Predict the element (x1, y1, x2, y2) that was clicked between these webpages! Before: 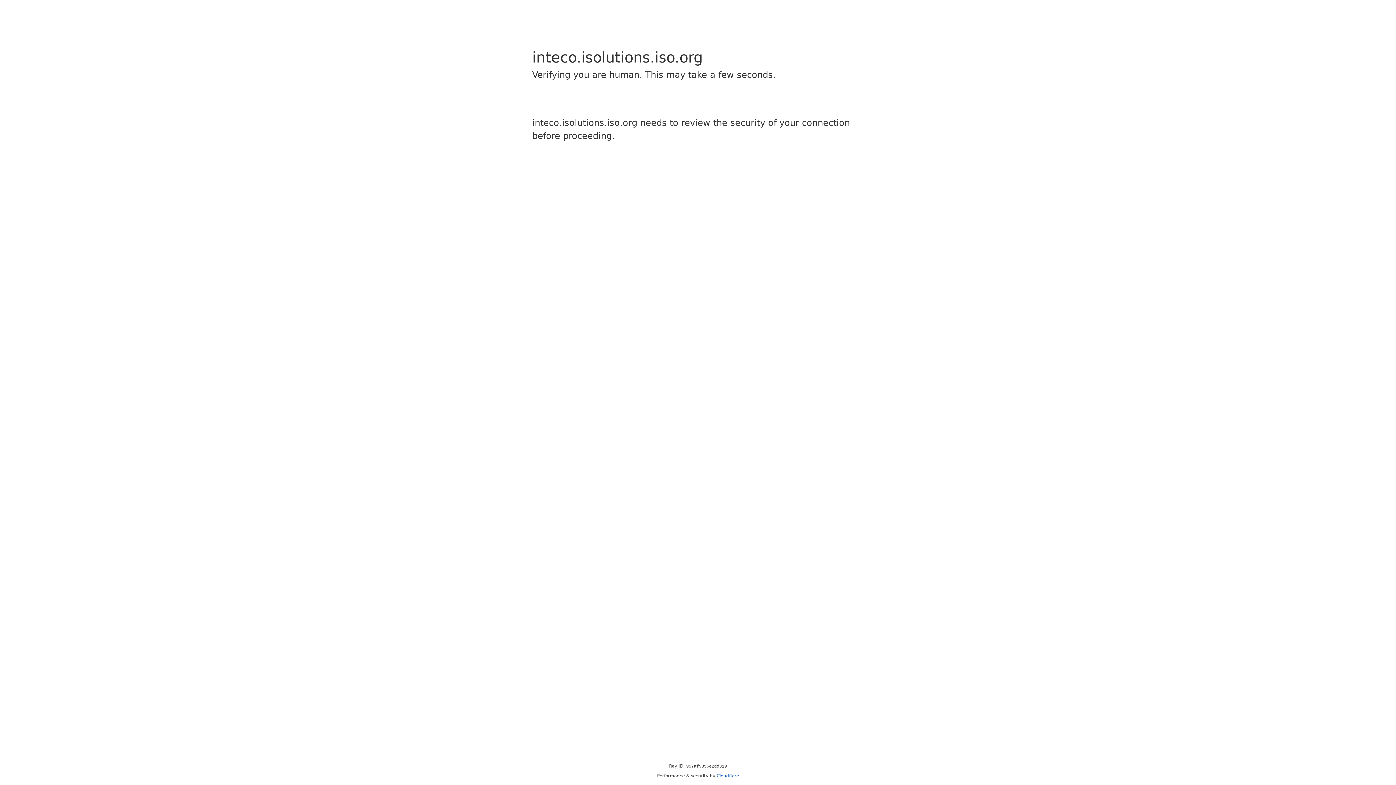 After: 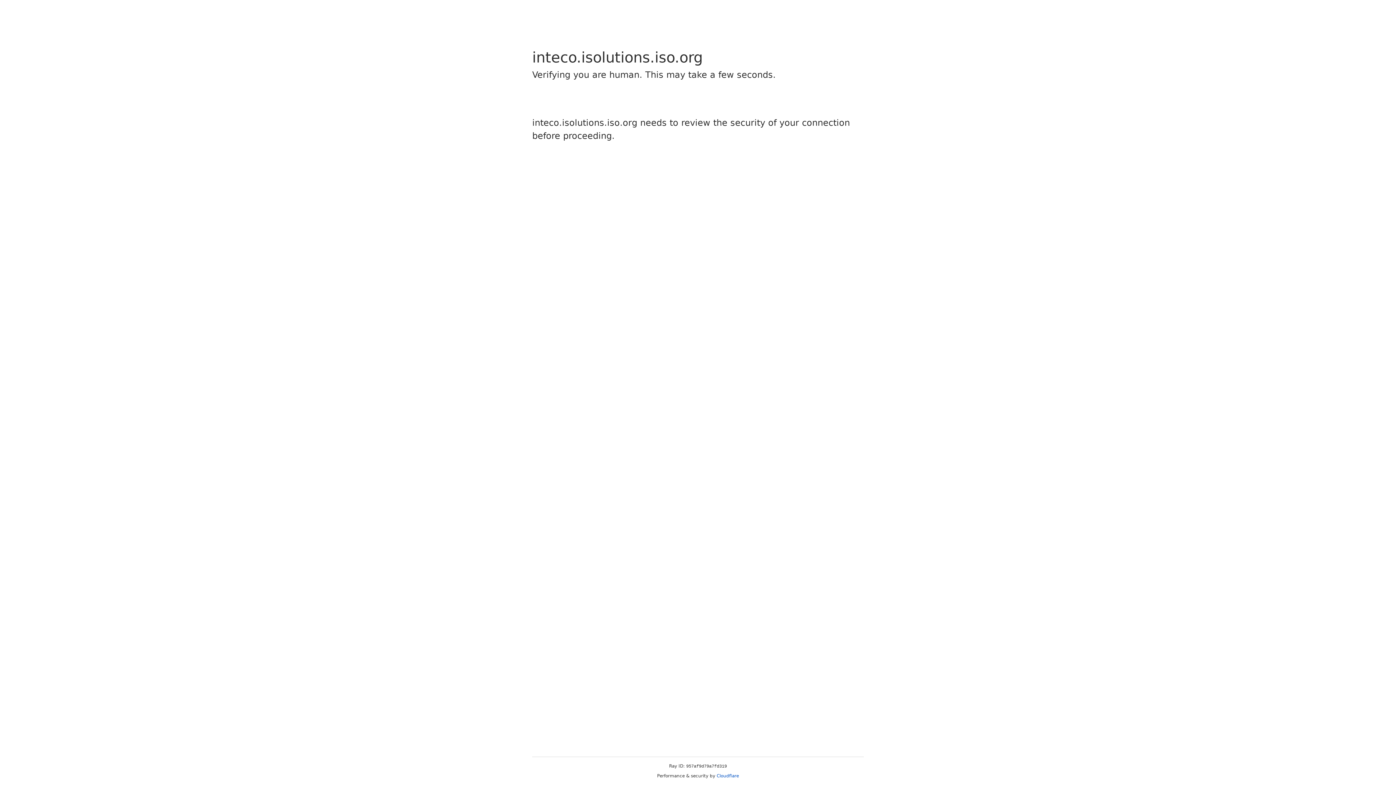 Action: label: Cloudflare bbox: (716, 773, 739, 778)